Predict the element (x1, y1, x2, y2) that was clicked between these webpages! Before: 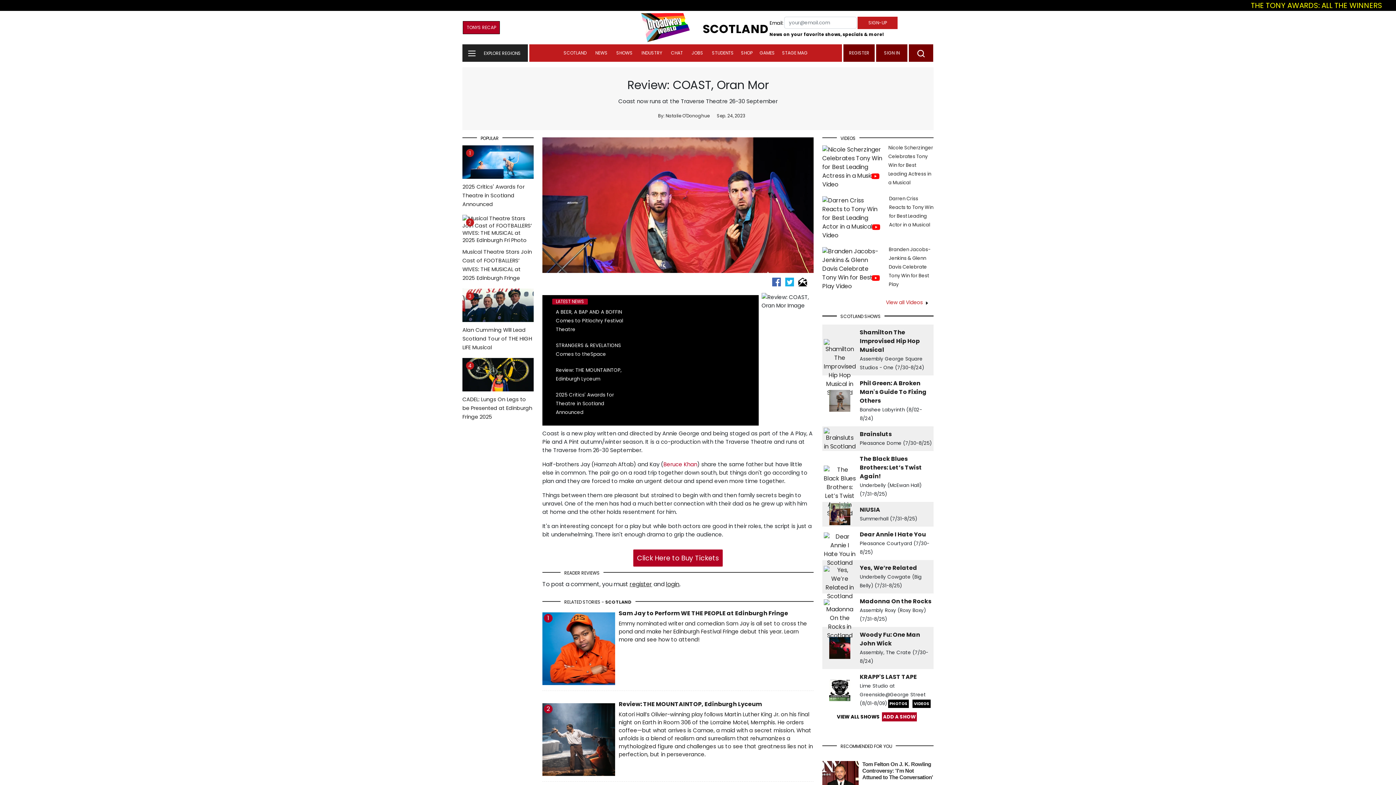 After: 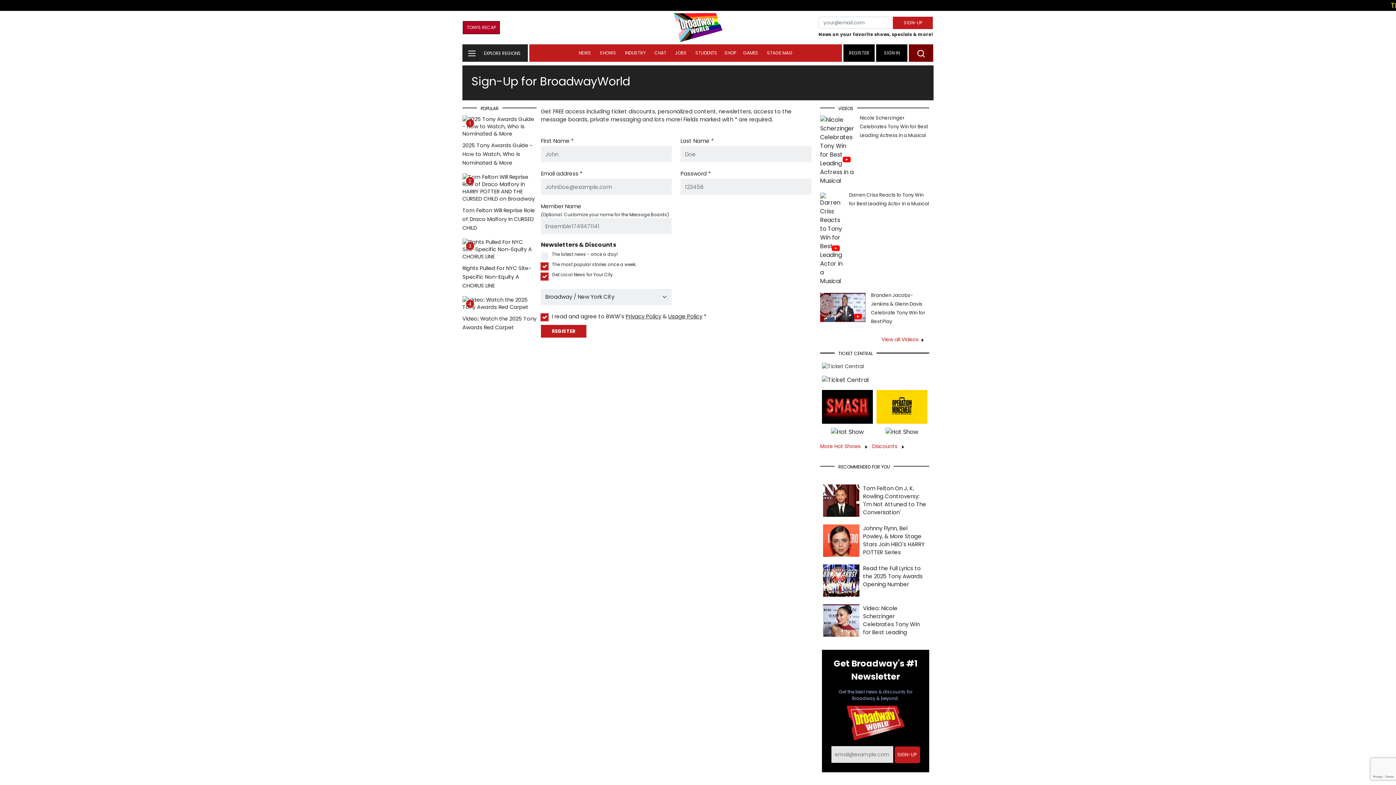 Action: bbox: (629, 580, 652, 588) label: register